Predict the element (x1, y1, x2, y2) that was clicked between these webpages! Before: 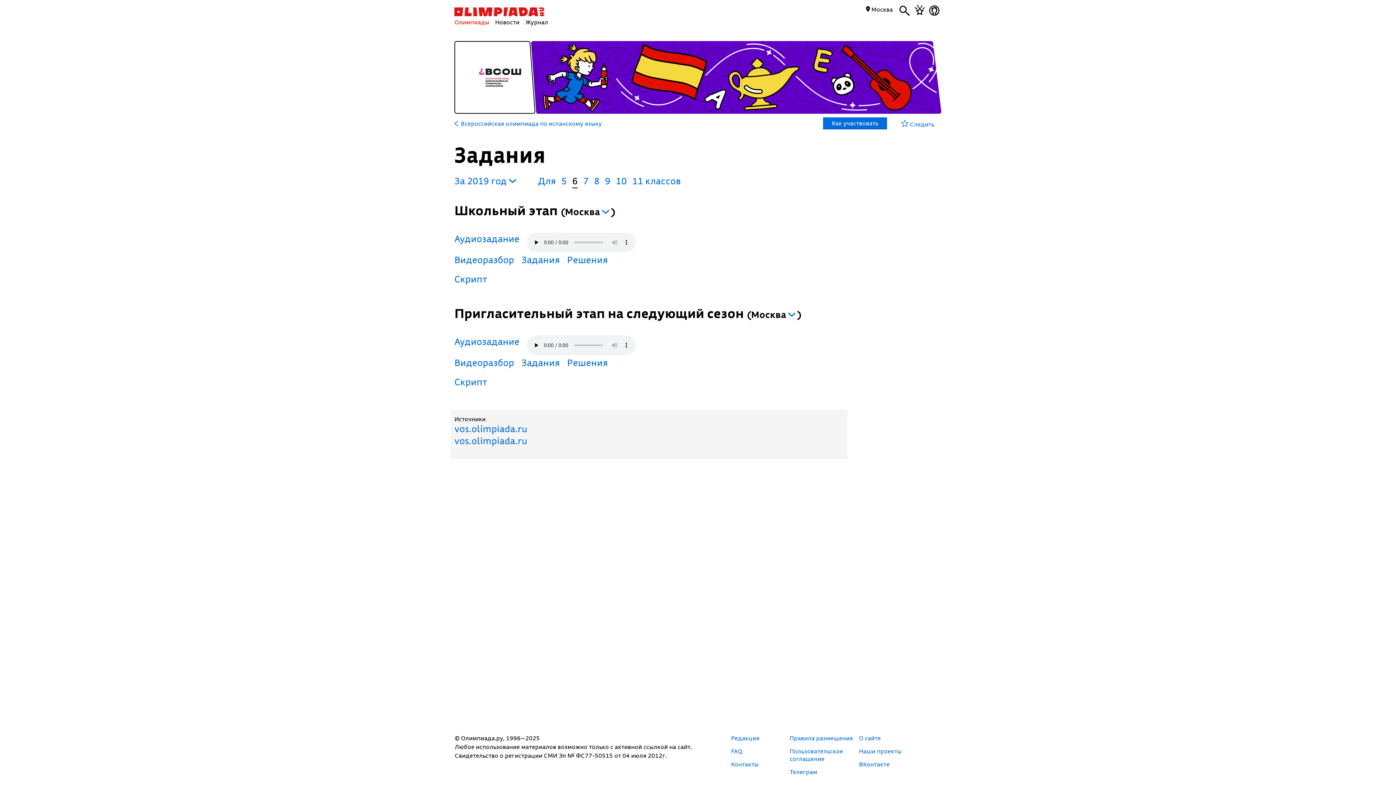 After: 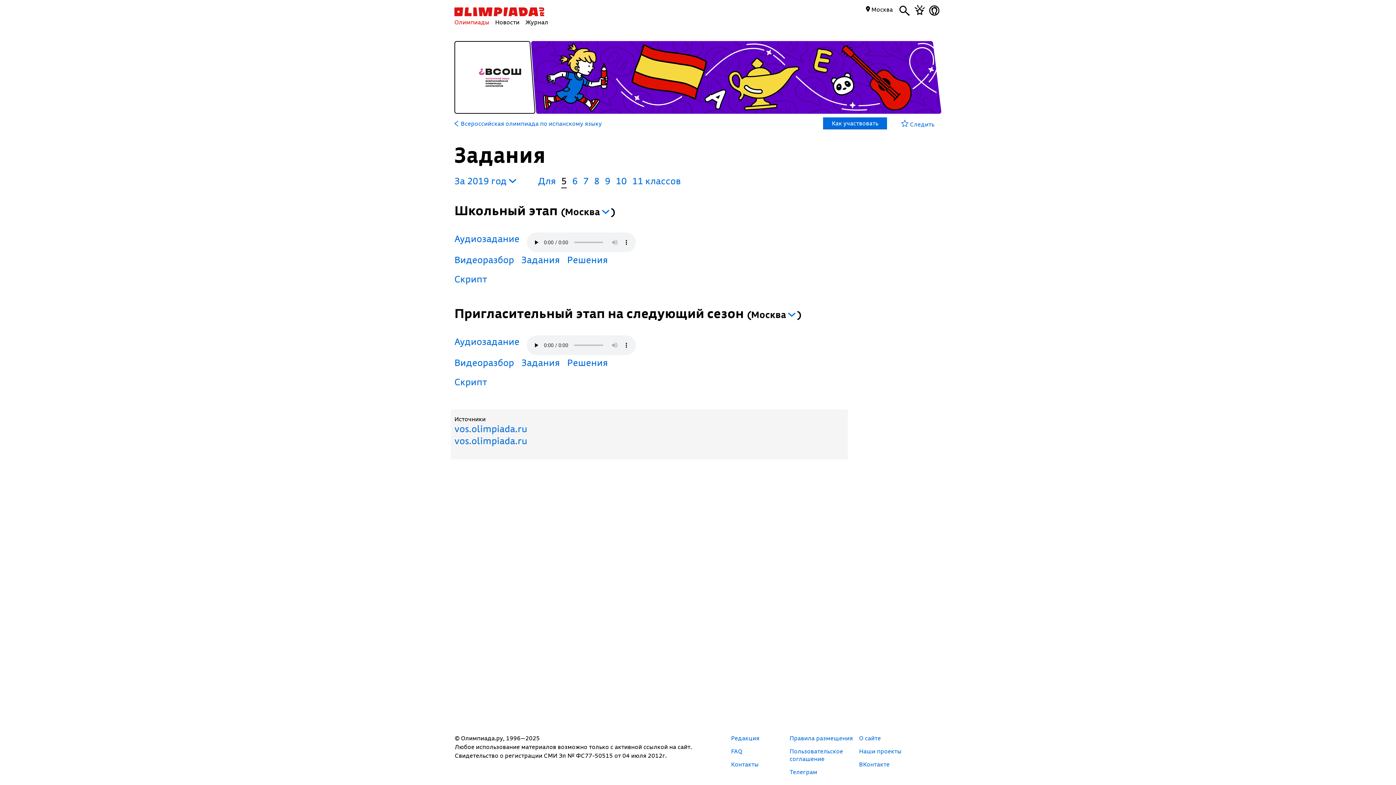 Action: bbox: (561, 174, 566, 186) label: 5